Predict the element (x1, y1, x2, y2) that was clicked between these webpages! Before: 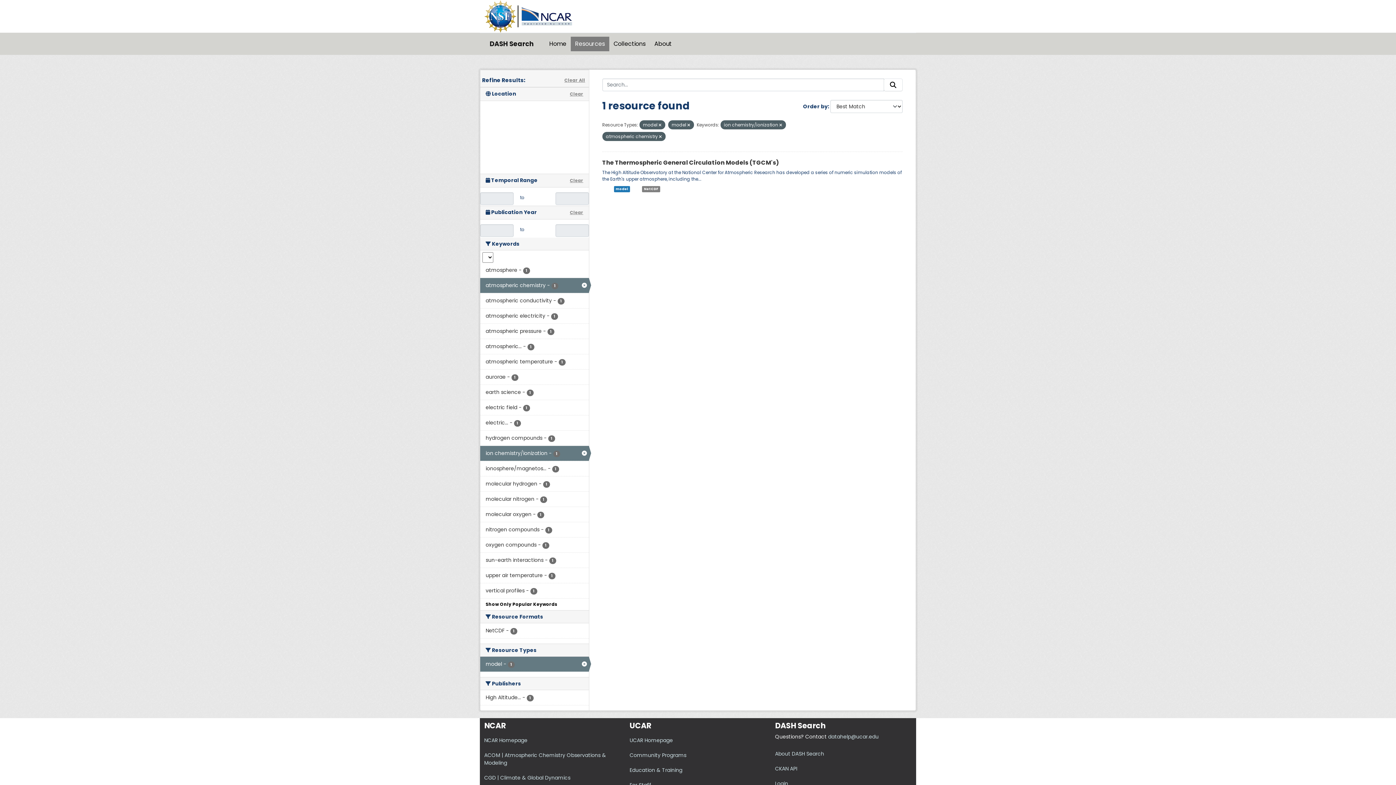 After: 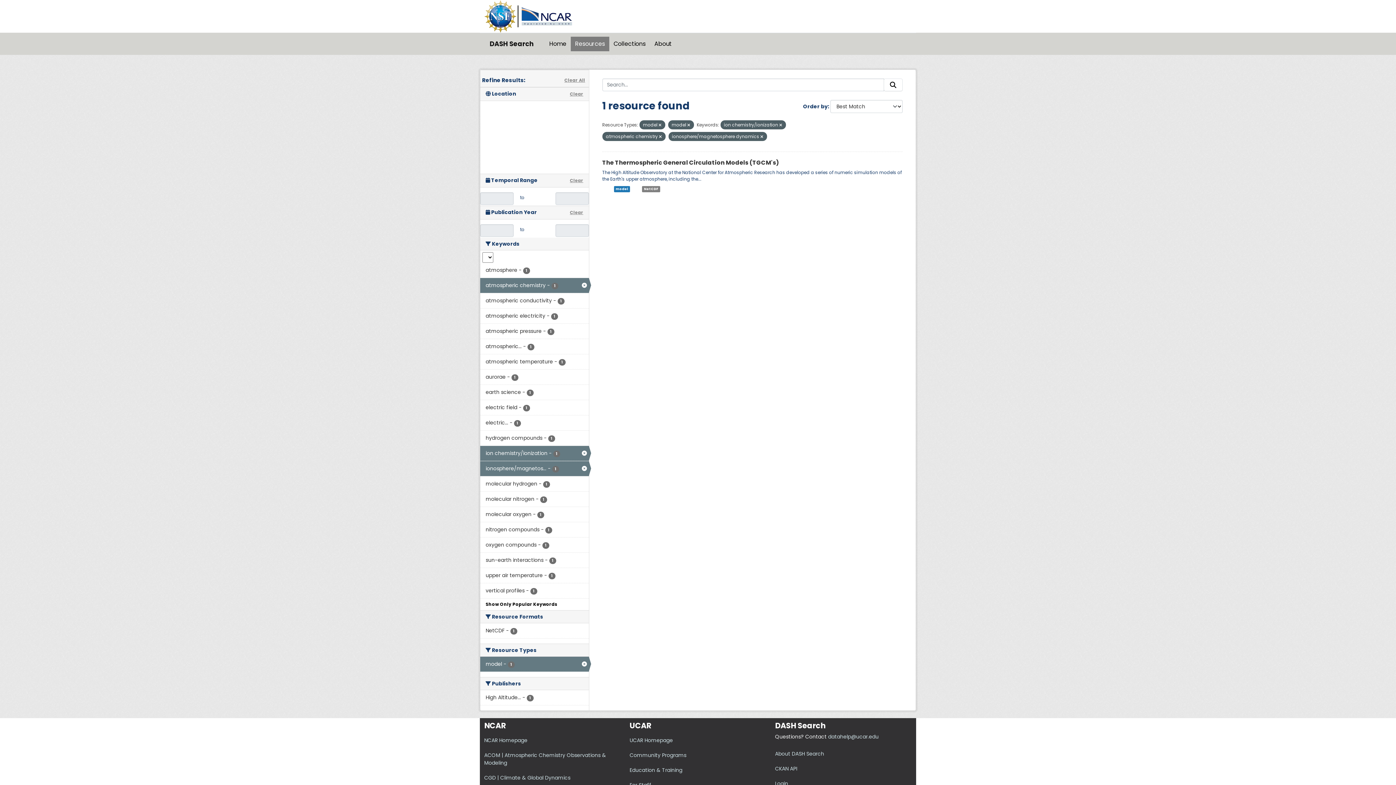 Action: bbox: (480, 461, 588, 476) label: ionosphere/magnetos... - 1